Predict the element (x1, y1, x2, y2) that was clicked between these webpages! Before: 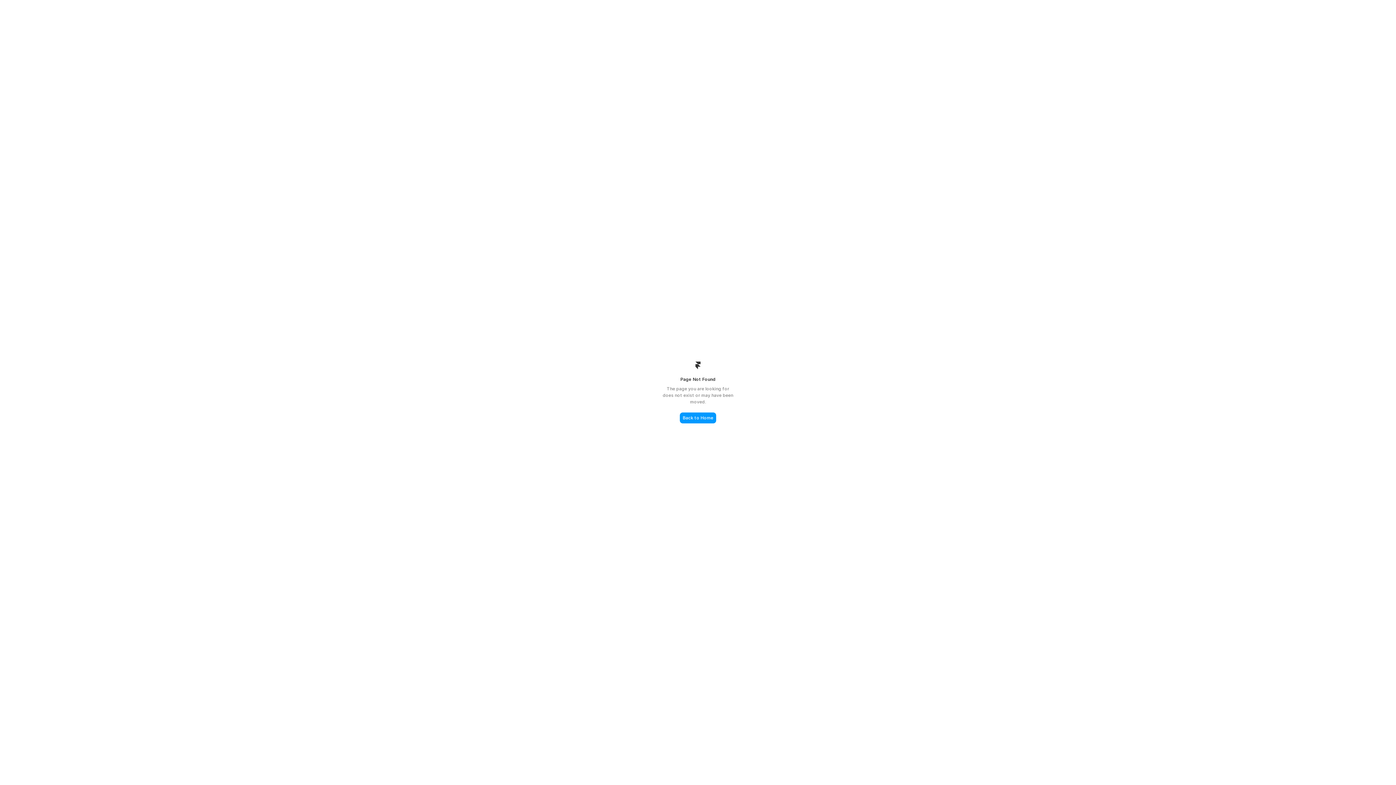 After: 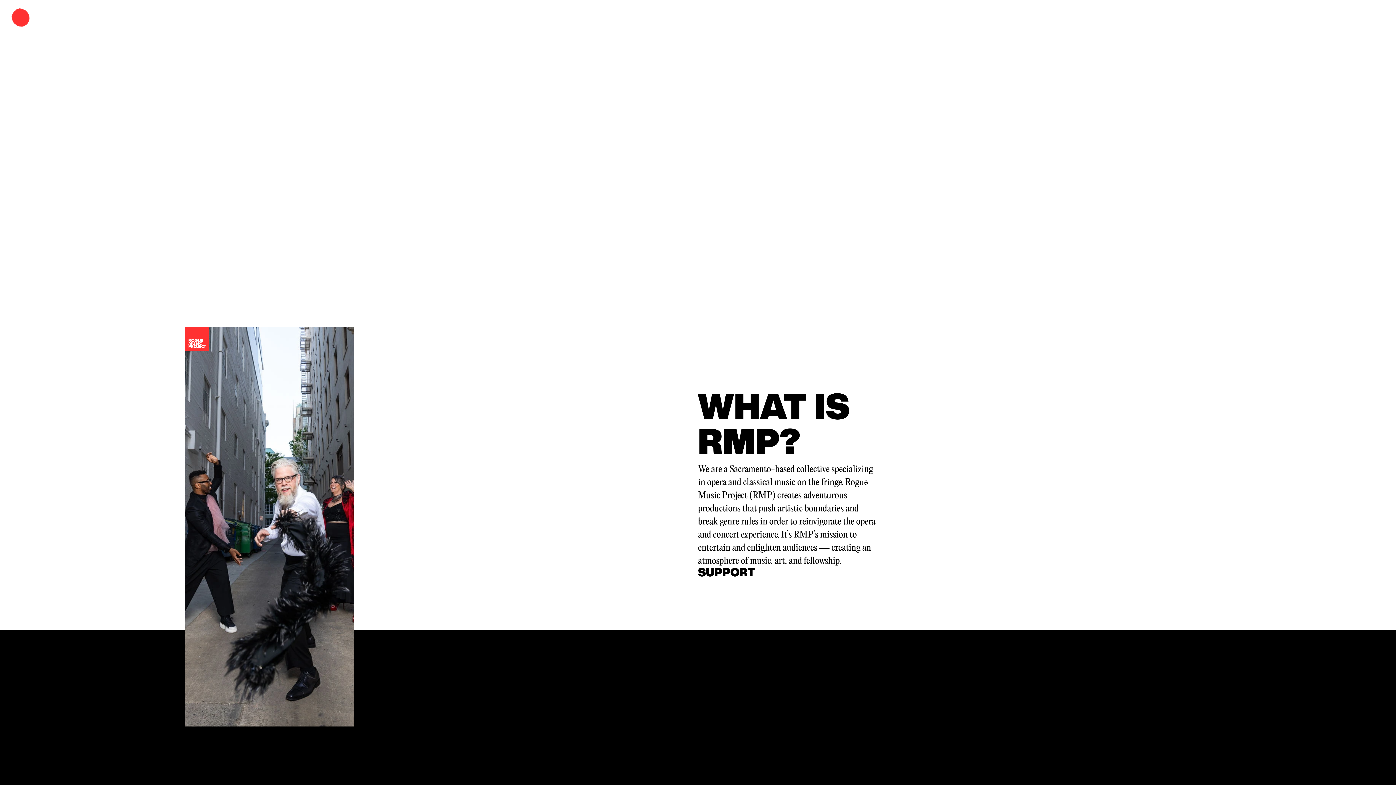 Action: bbox: (680, 412, 716, 423) label: Back to Home